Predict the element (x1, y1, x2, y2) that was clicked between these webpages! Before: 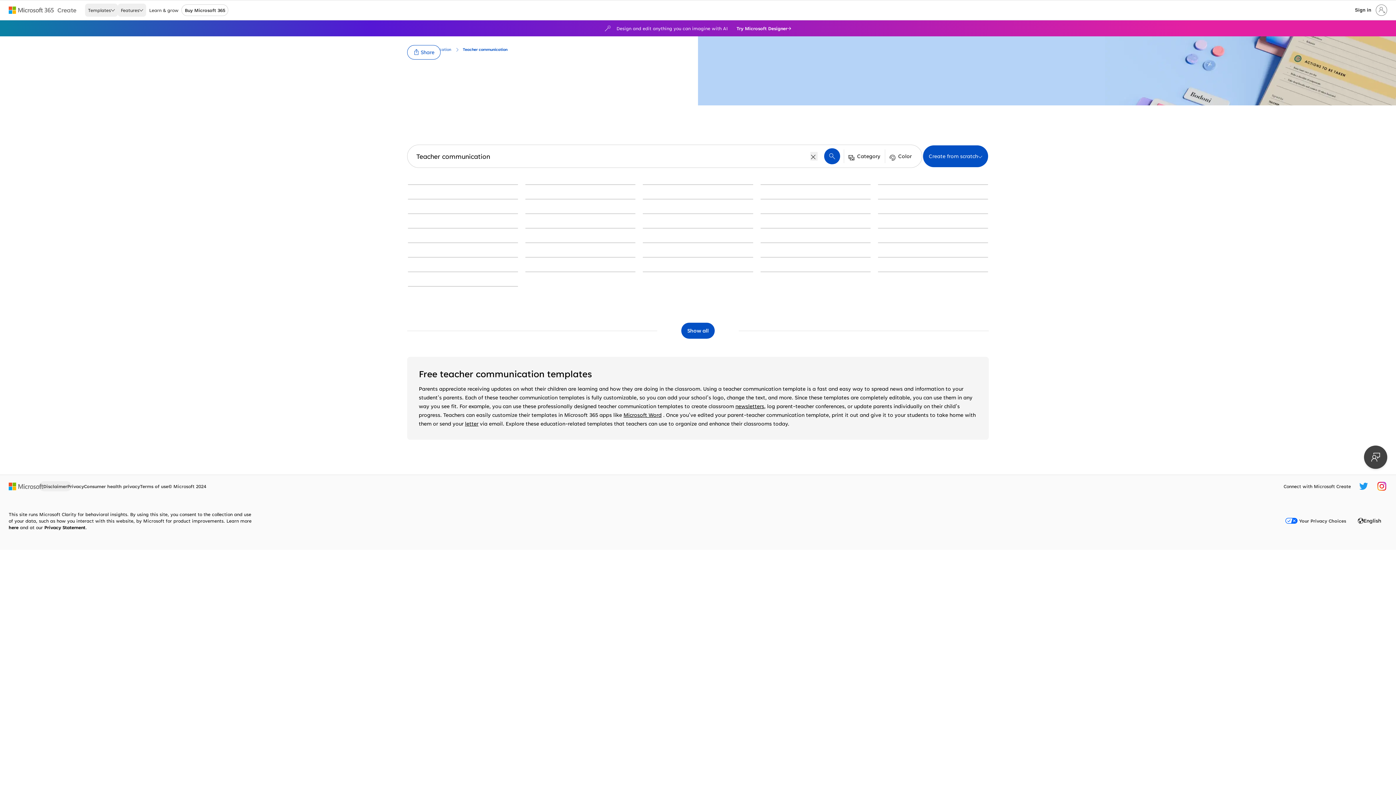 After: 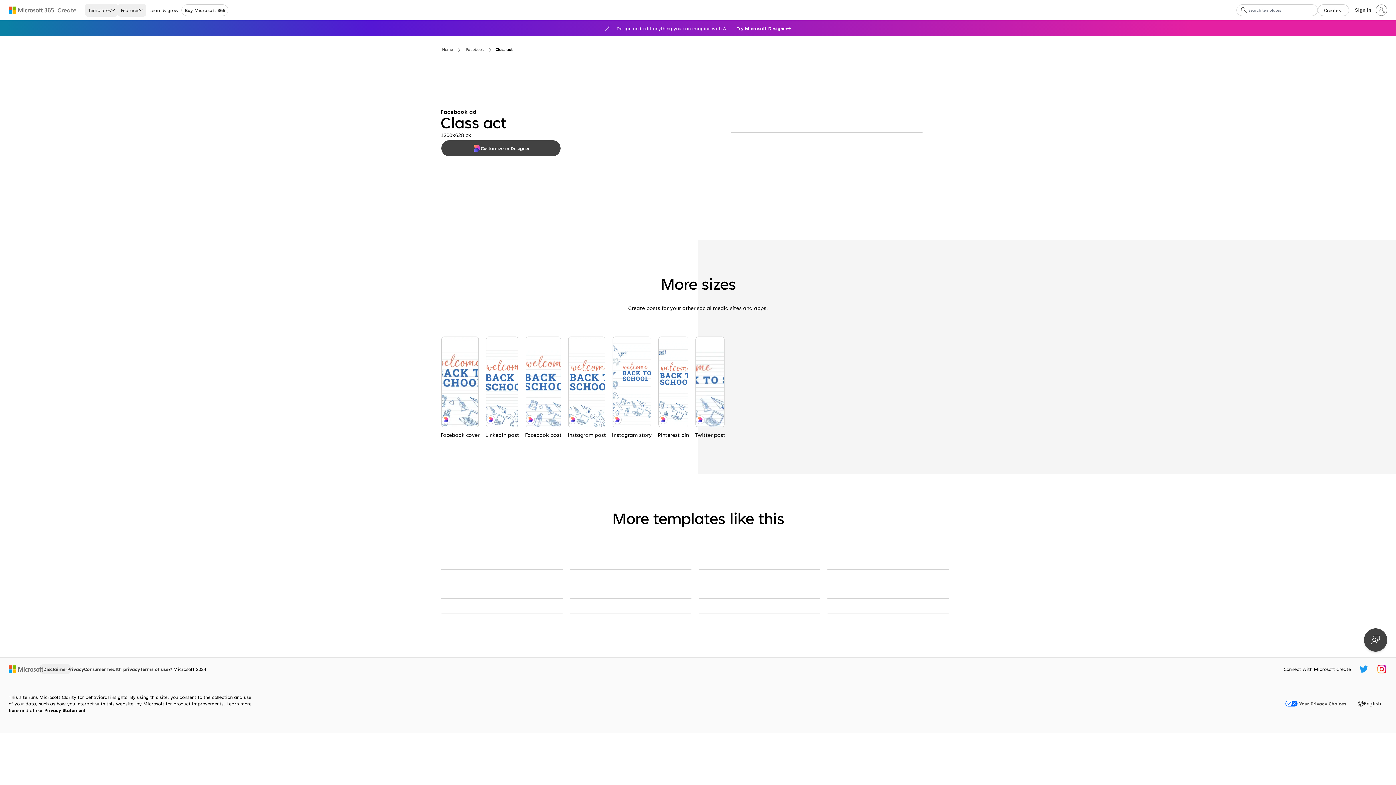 Action: label: Class act white whimsical-line bbox: (760, 257, 870, 257)